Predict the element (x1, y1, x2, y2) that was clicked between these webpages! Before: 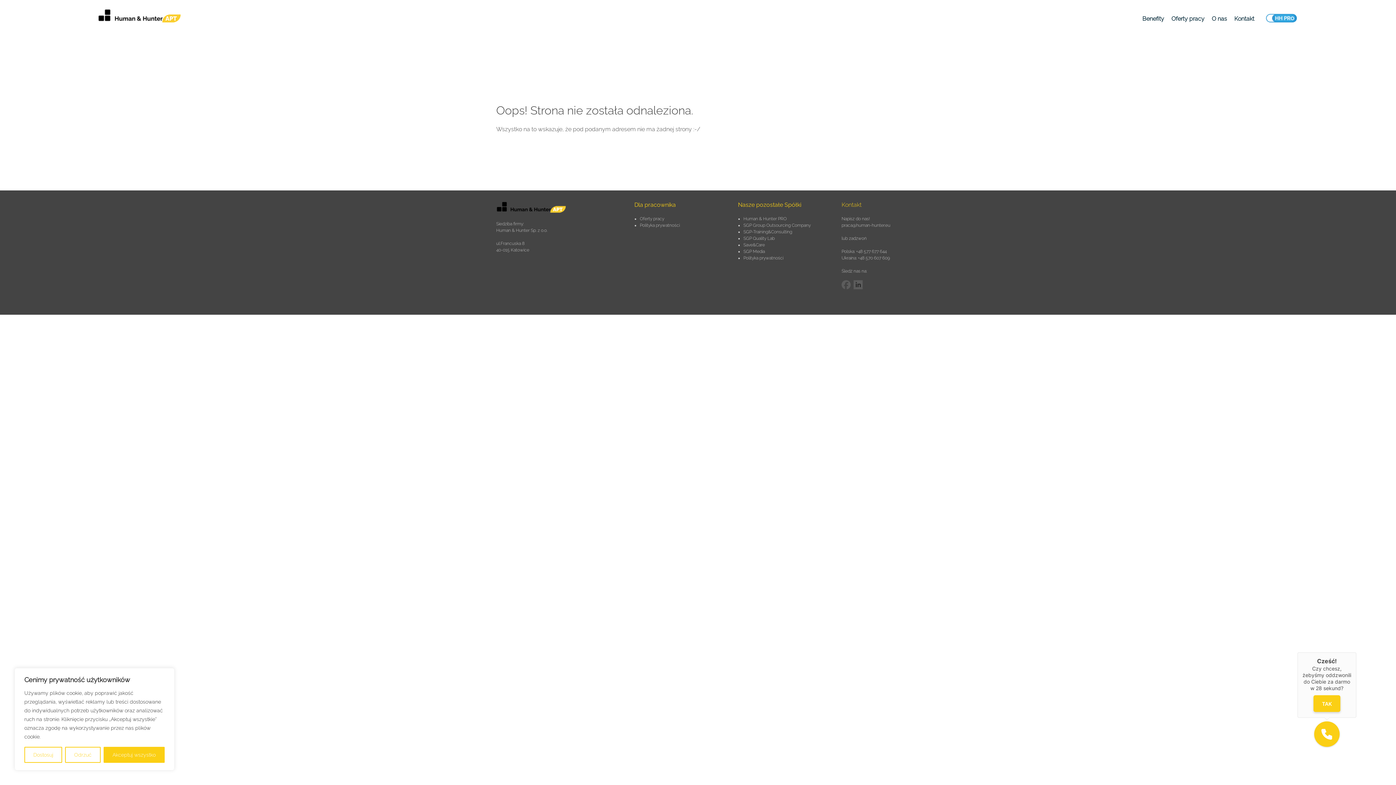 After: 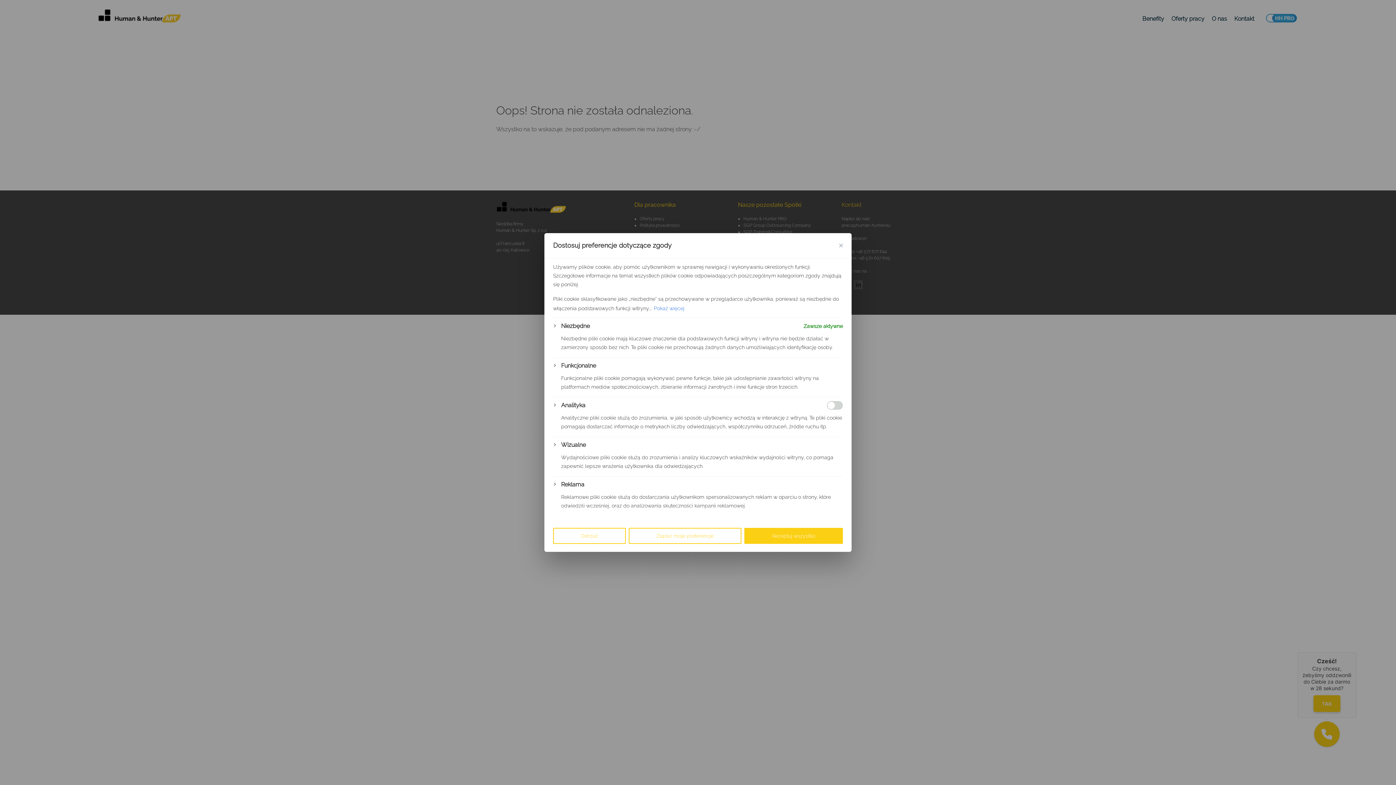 Action: bbox: (24, 747, 62, 763) label: Dostosuj